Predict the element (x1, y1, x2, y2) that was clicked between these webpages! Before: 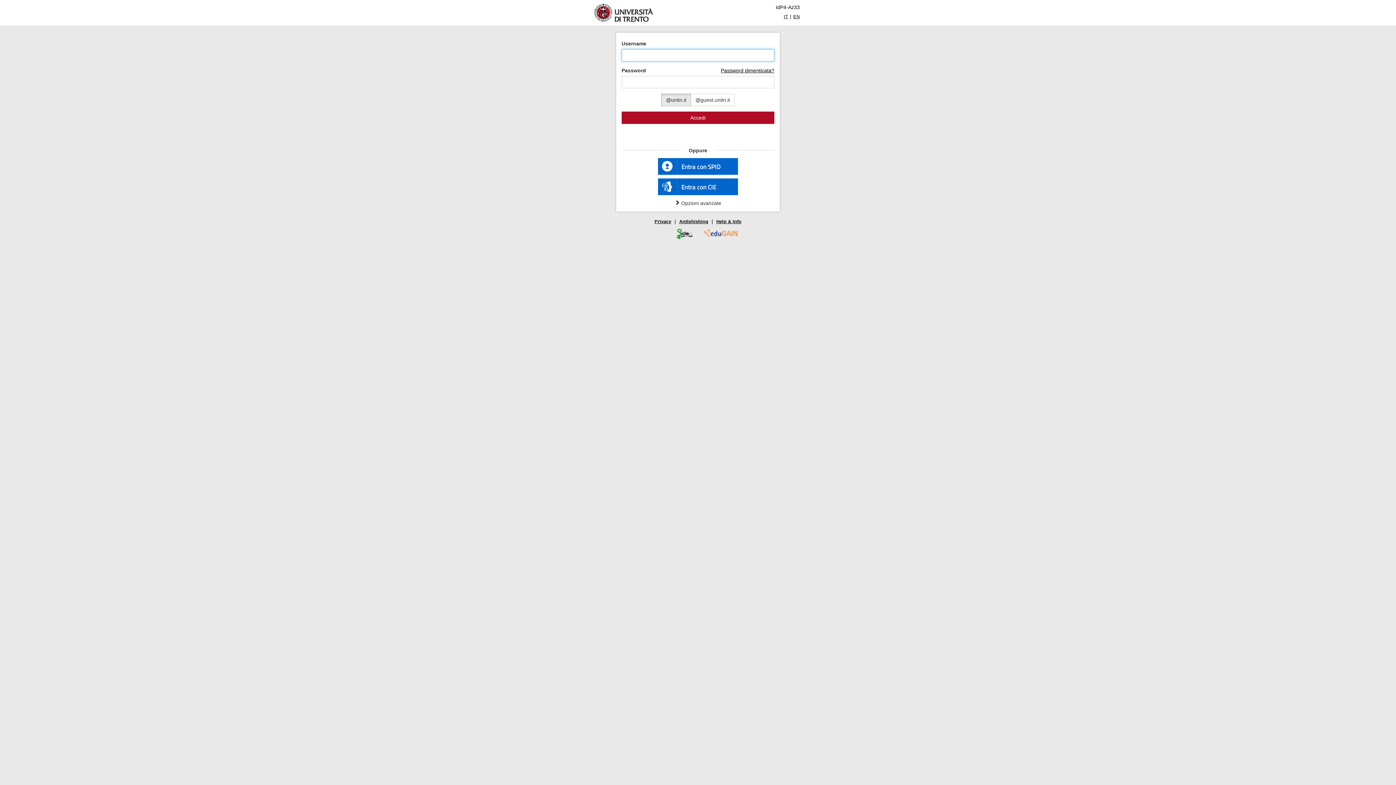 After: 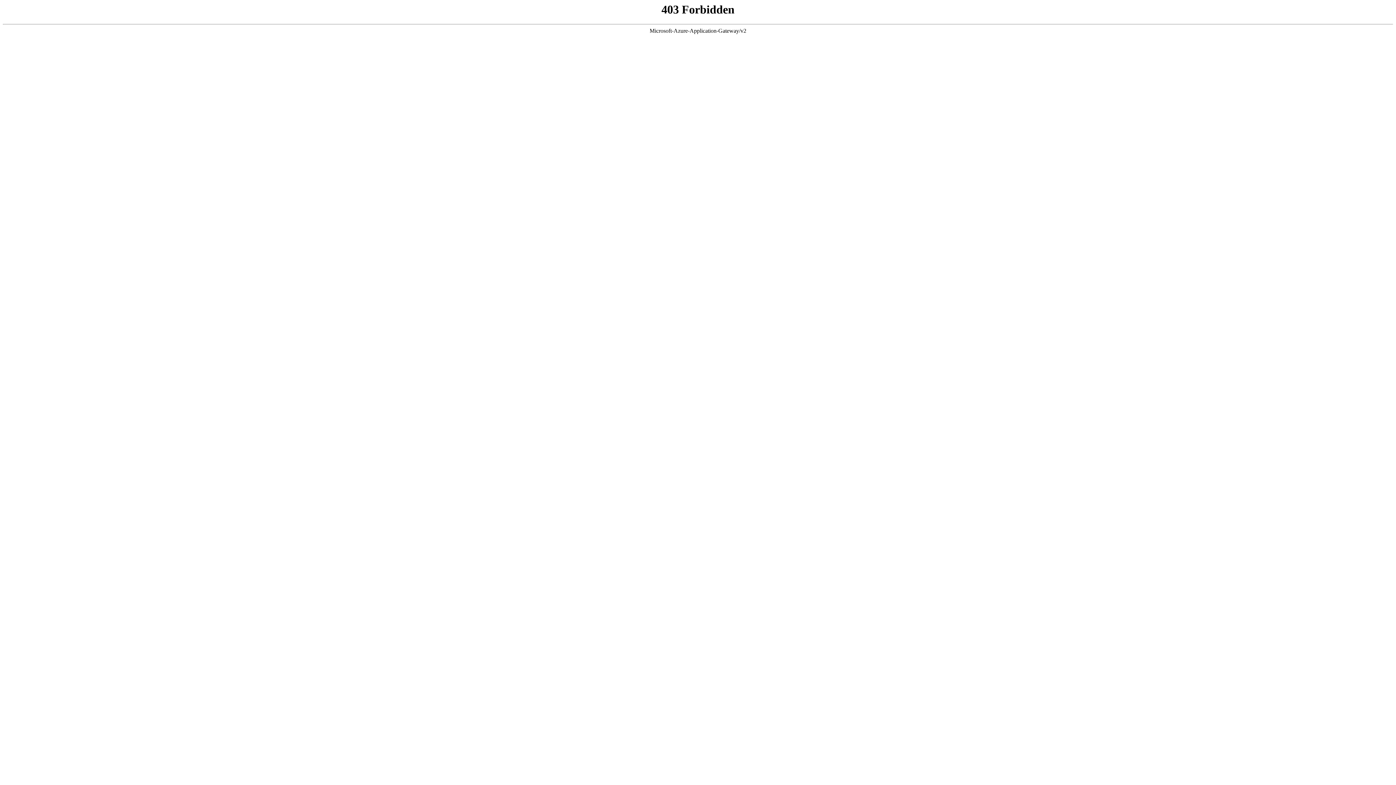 Action: label: Privacy bbox: (654, 219, 671, 224)